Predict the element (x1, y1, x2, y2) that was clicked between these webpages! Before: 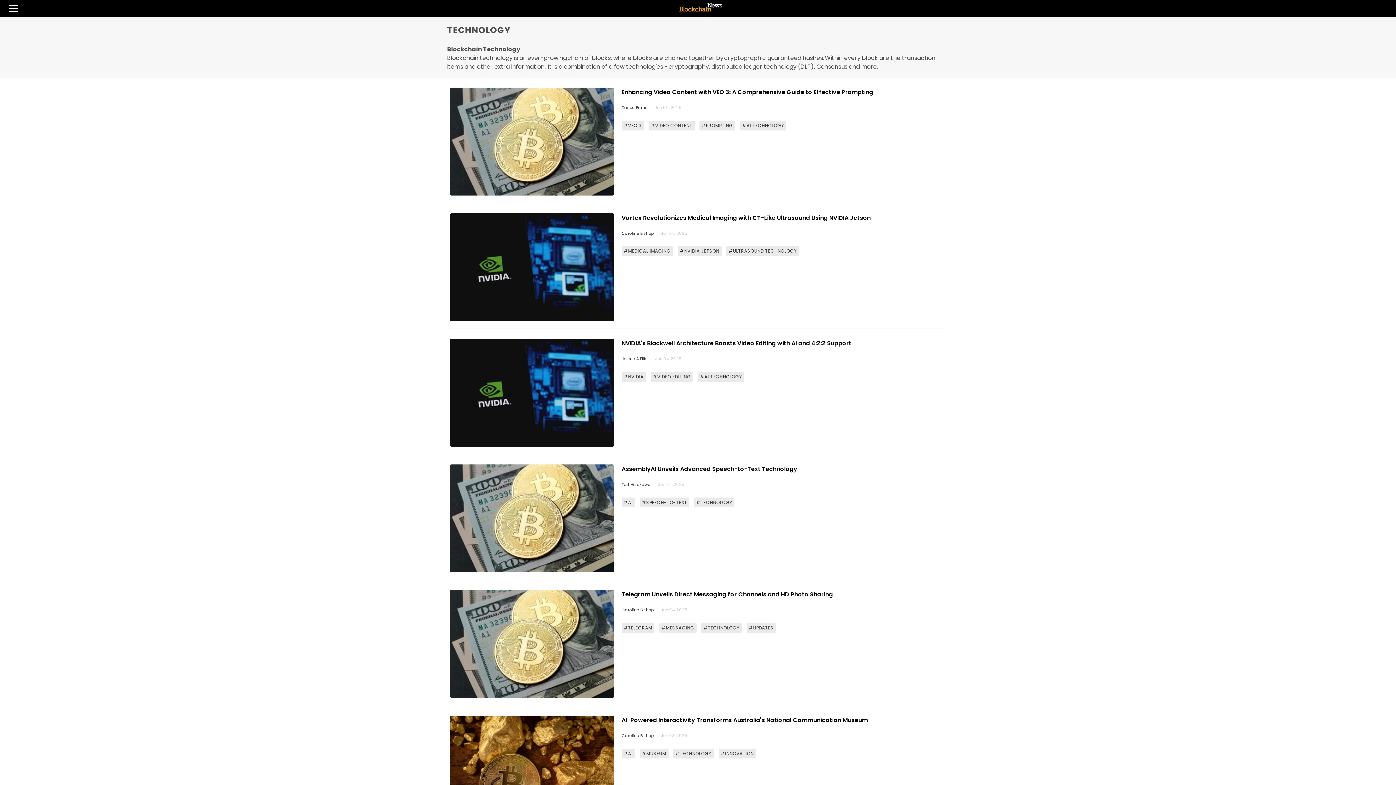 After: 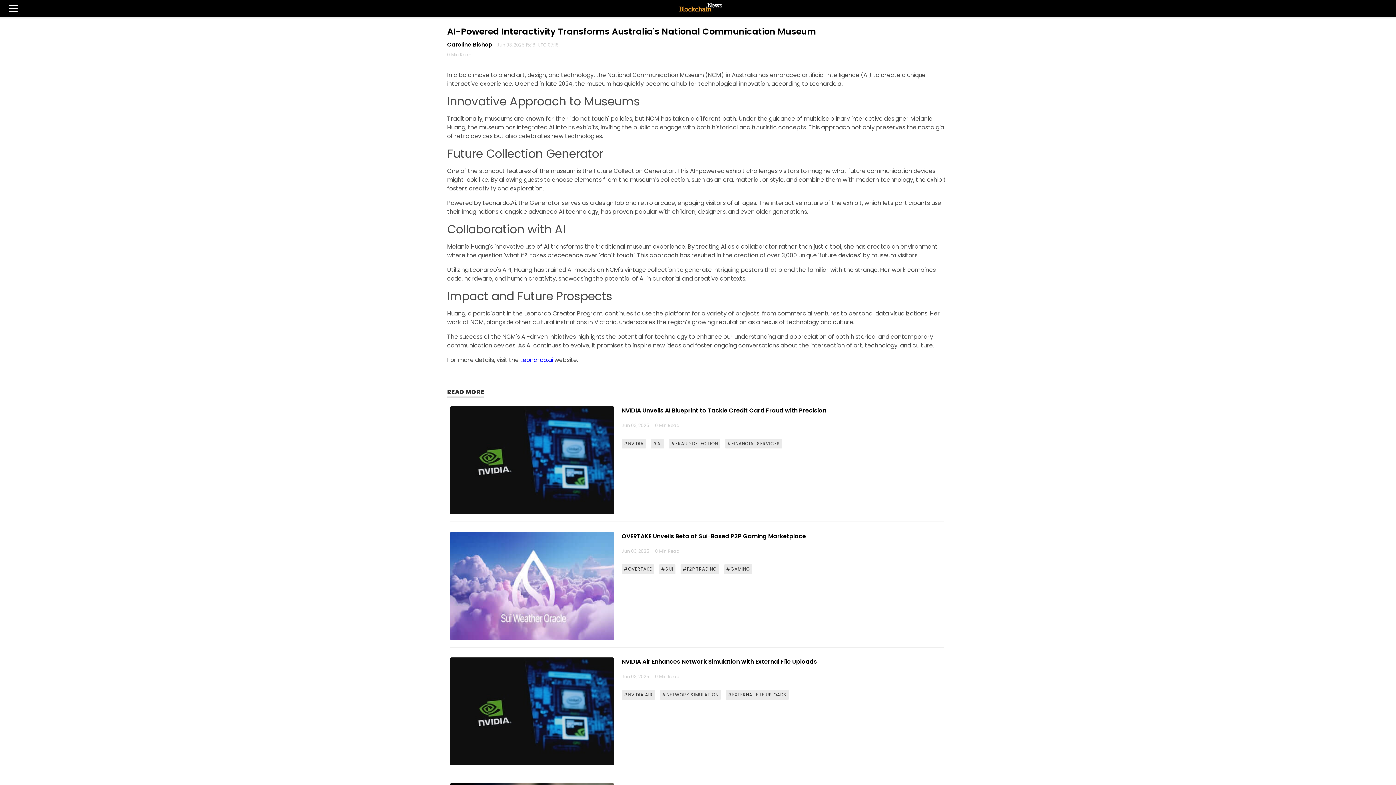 Action: label: AI-Powered Interactivity Transforms Australia's National Communication Museum bbox: (621, 716, 867, 724)